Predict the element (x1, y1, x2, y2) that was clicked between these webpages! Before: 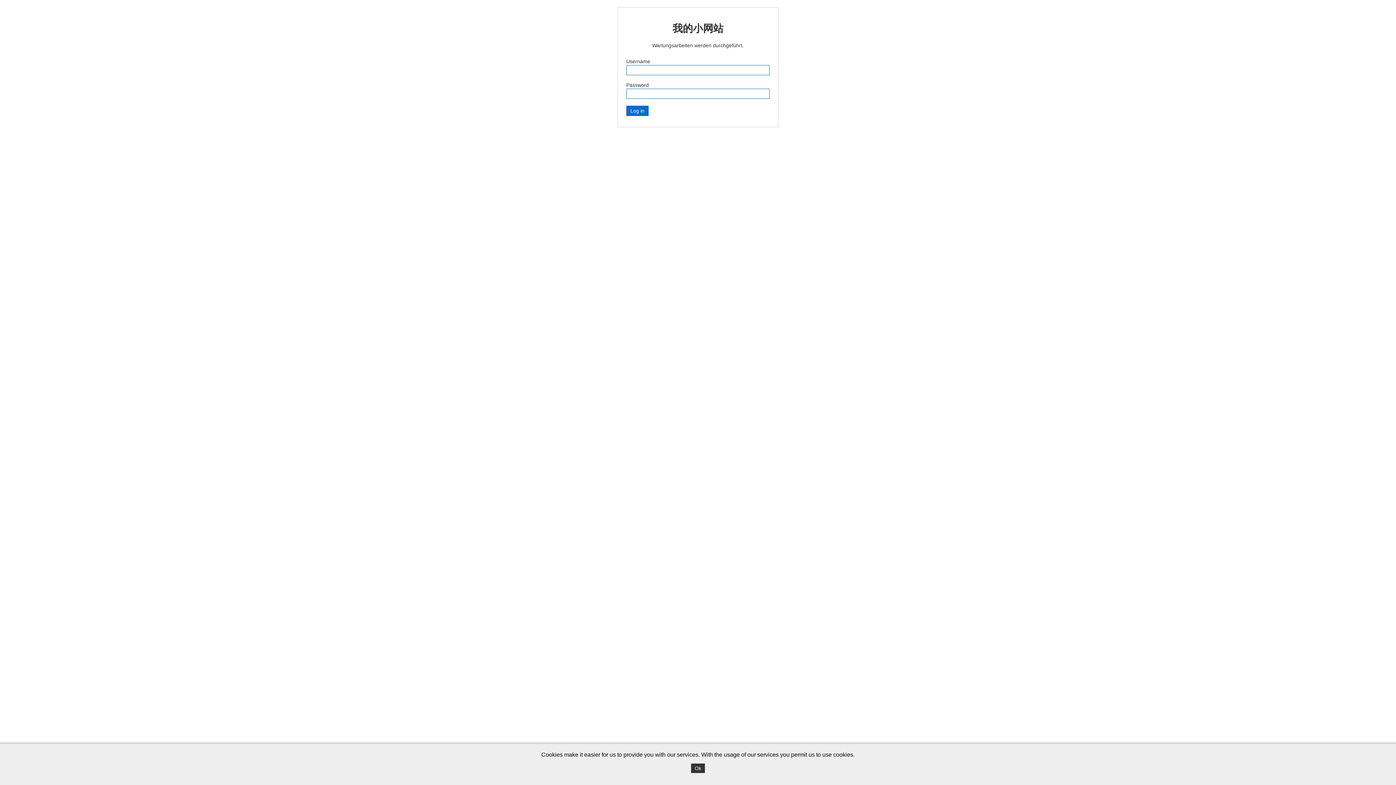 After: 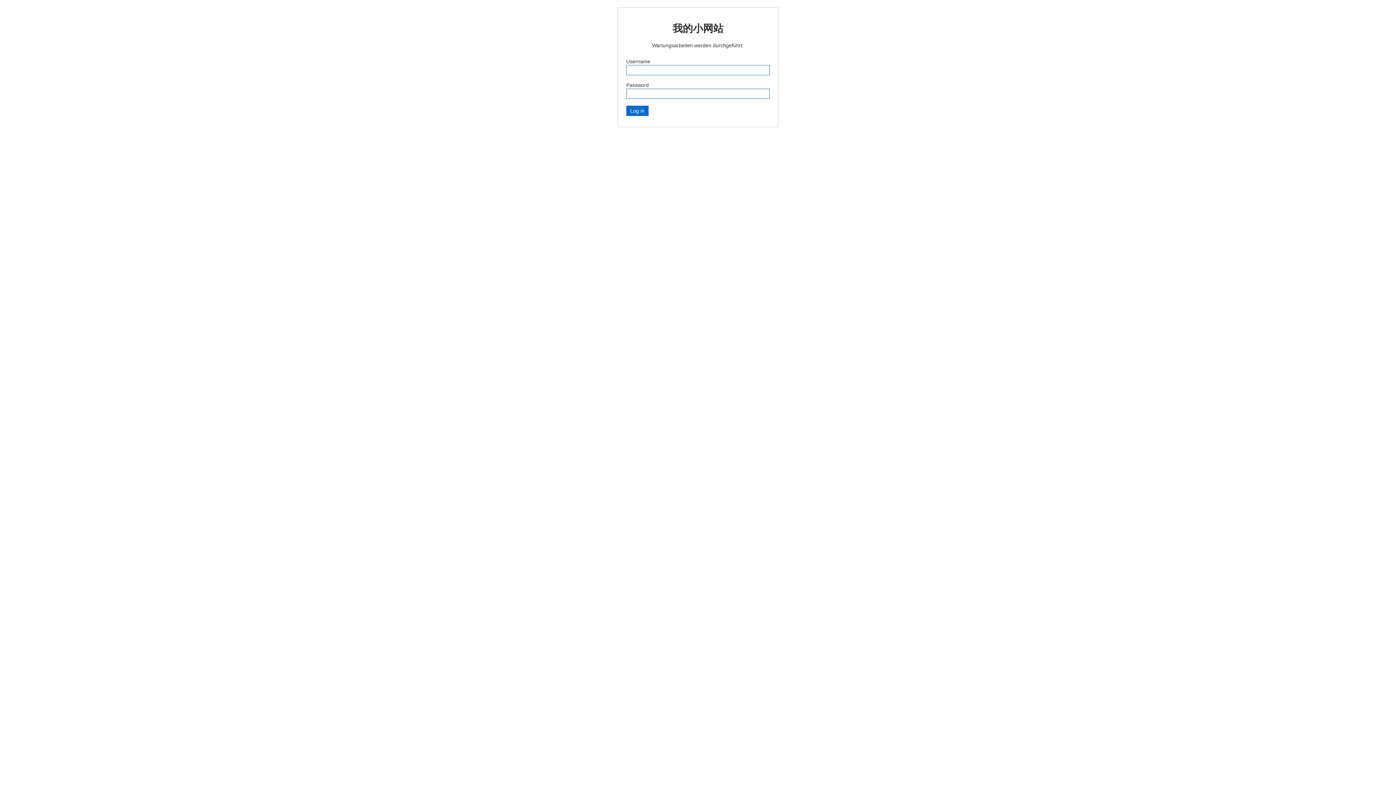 Action: label: Ok bbox: (691, 764, 705, 773)